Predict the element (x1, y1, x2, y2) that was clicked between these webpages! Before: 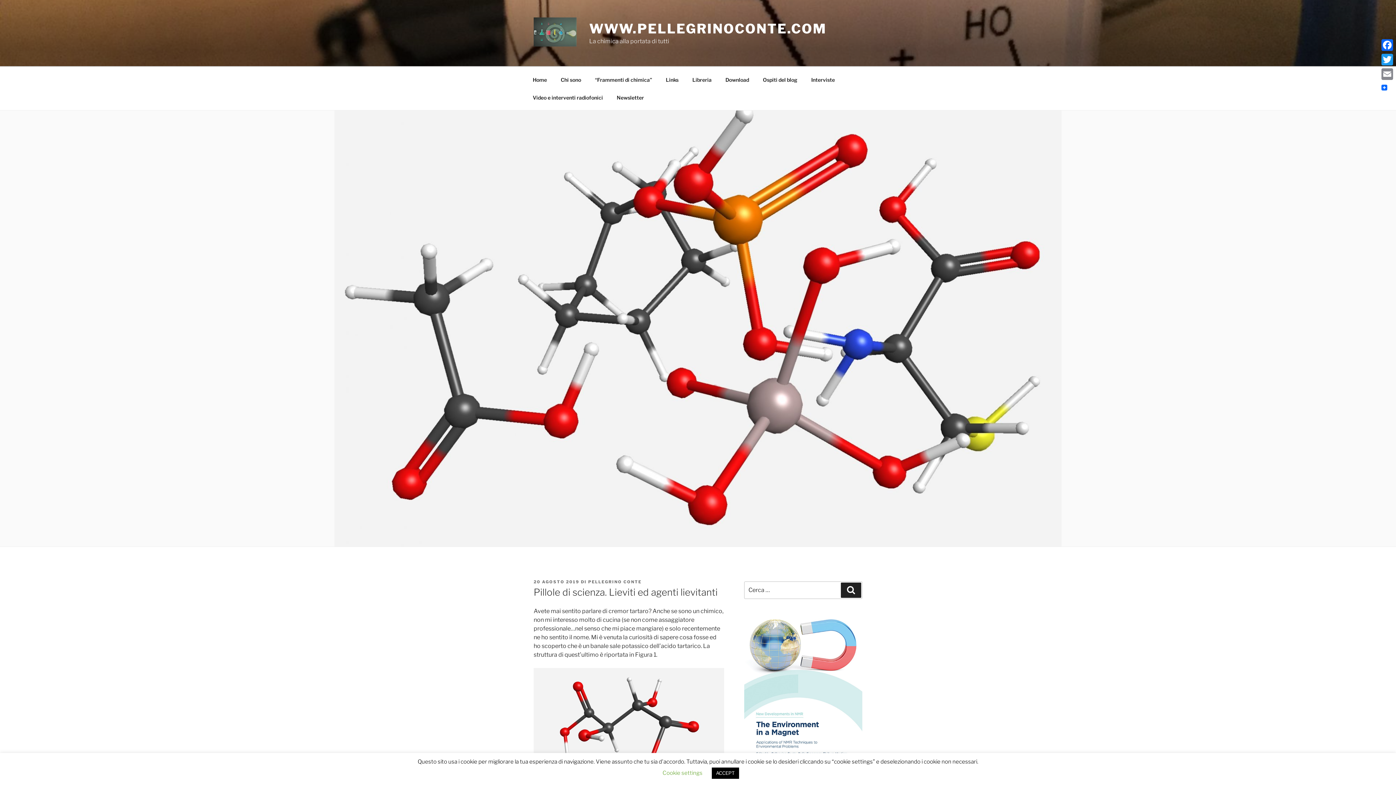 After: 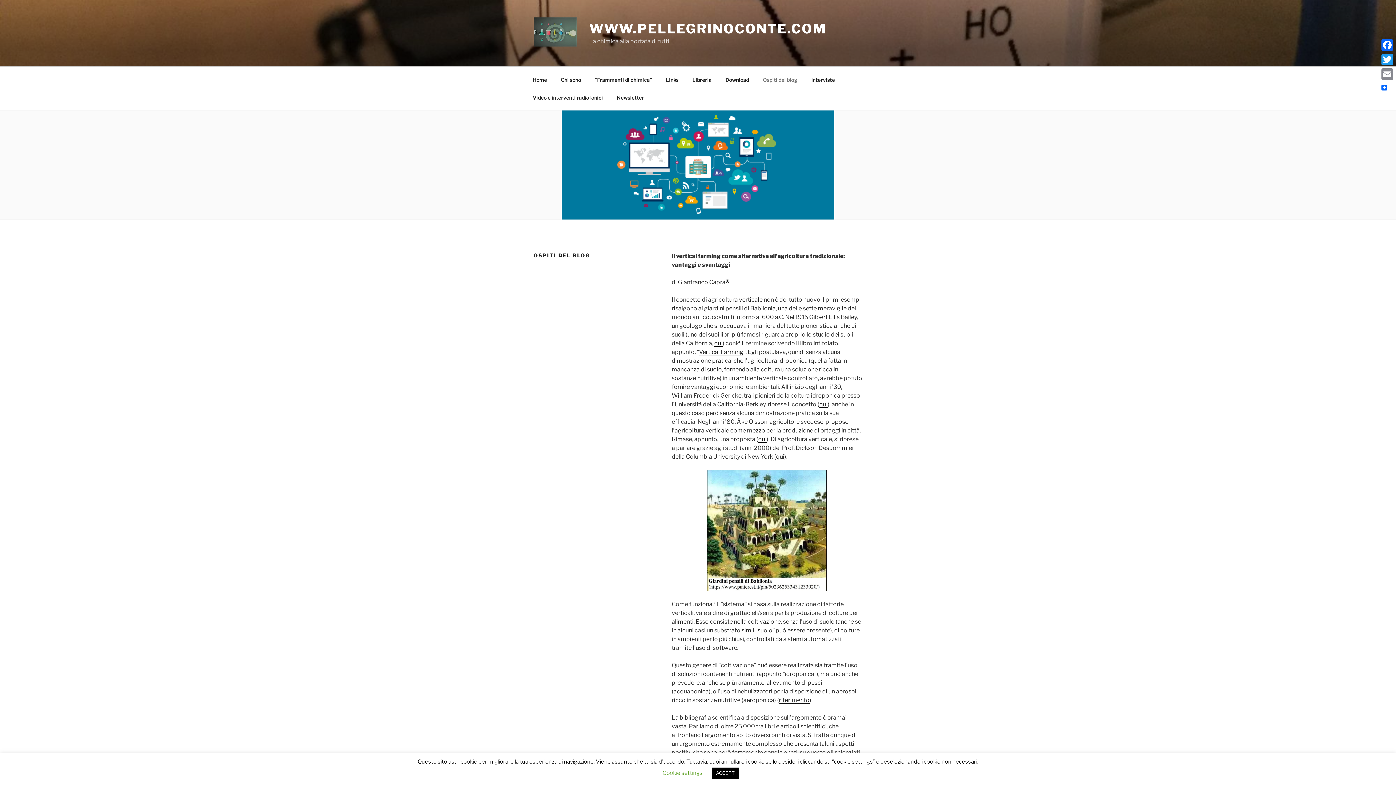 Action: label: Ospiti del blog bbox: (756, 70, 804, 88)